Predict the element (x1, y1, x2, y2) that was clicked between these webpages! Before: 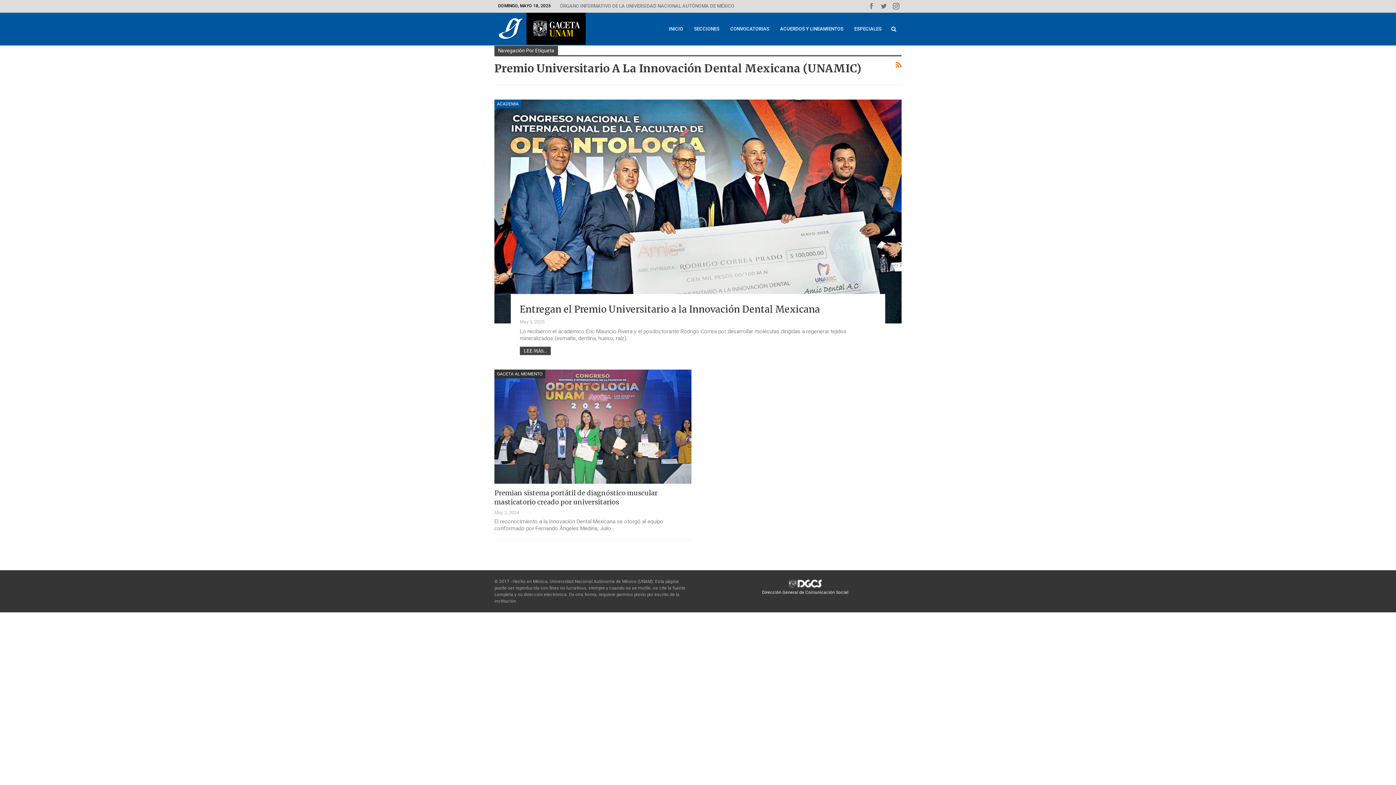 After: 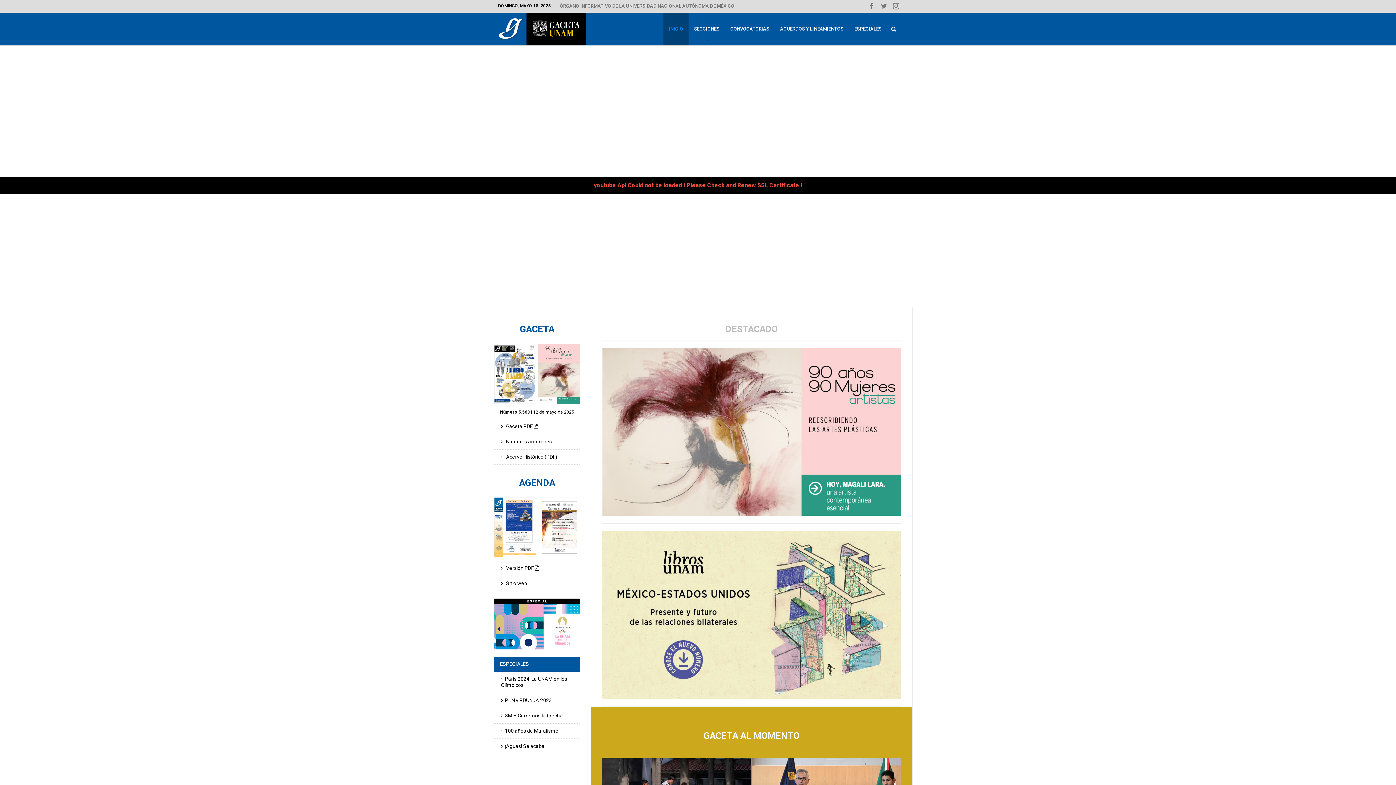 Action: bbox: (663, 12, 688, 45) label: INICIO